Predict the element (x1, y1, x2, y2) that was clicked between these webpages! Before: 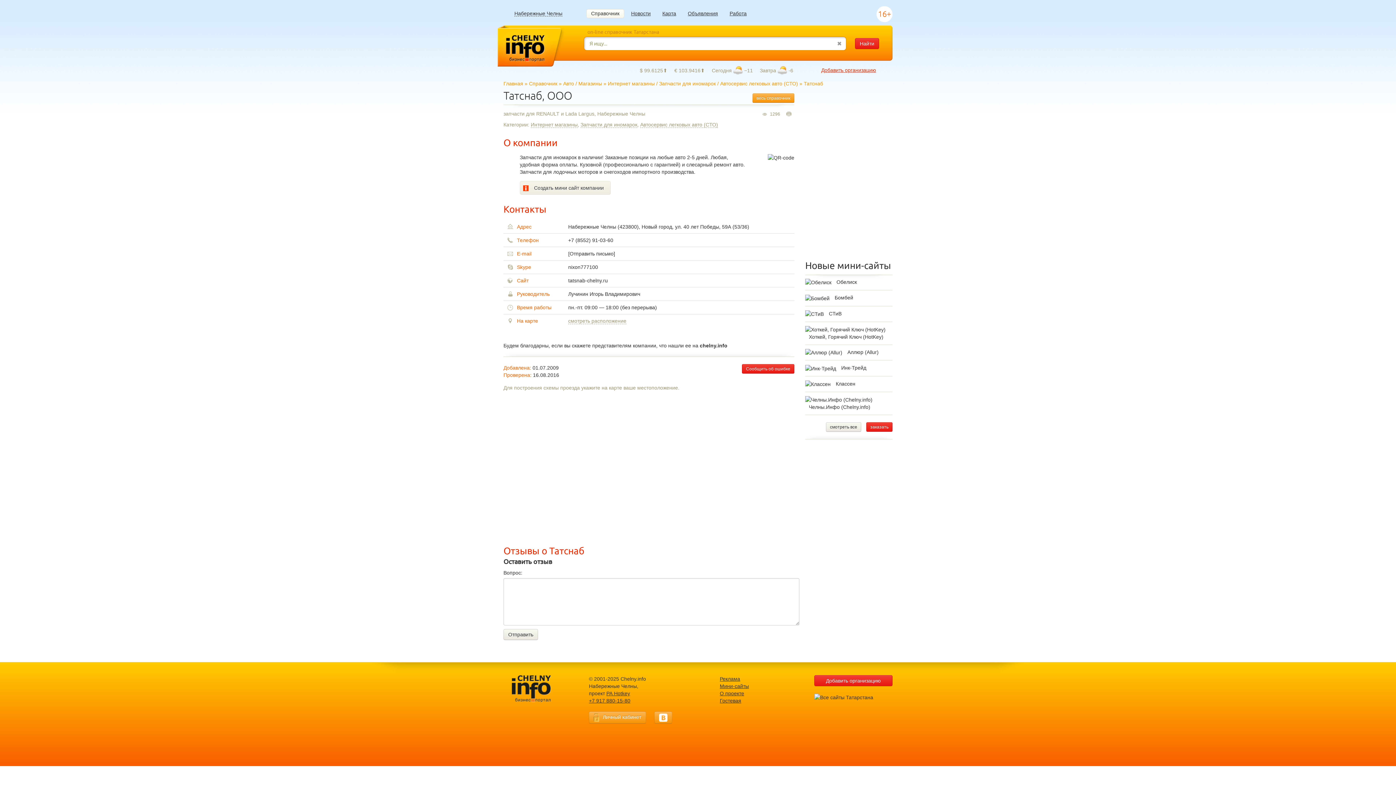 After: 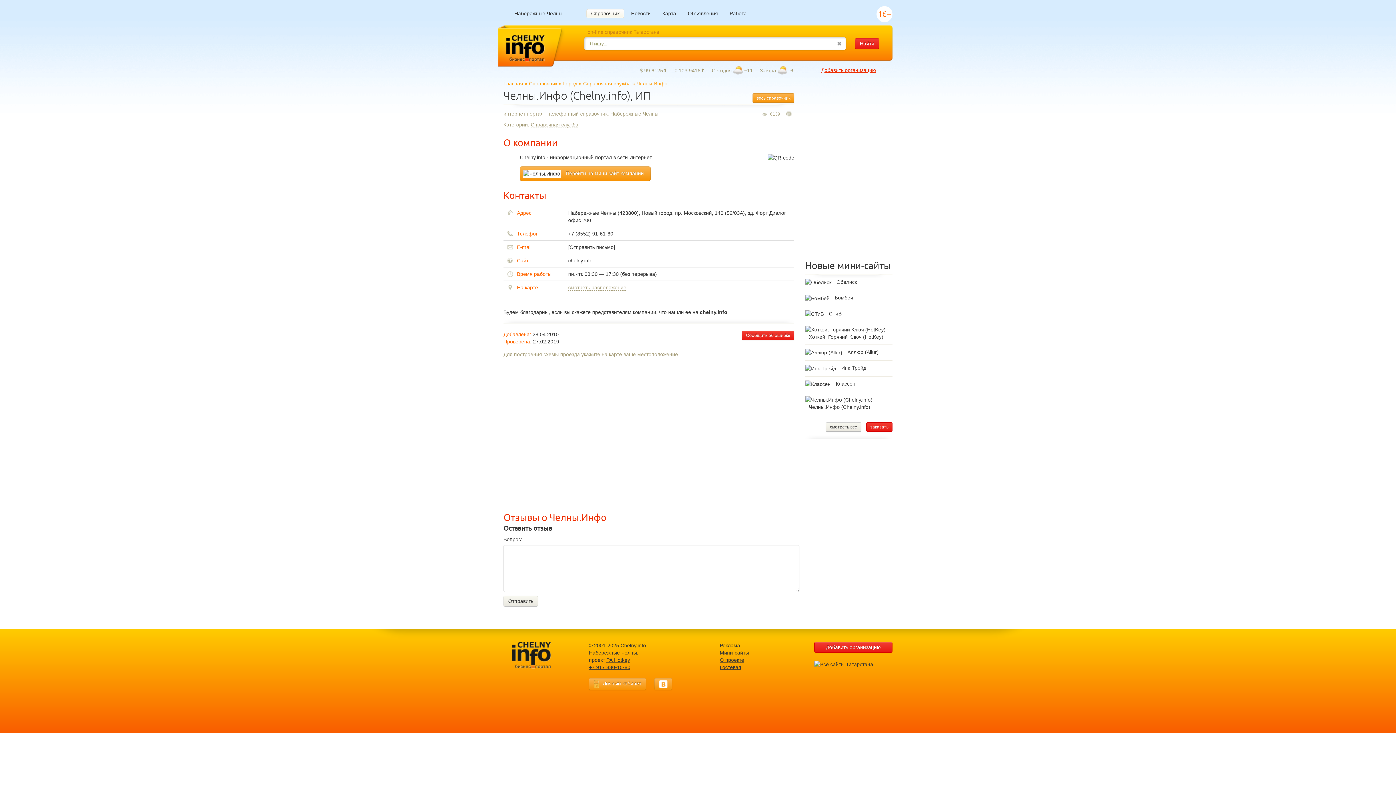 Action: label: Челны.Инфо (Chelny.info) bbox: (805, 404, 870, 410)